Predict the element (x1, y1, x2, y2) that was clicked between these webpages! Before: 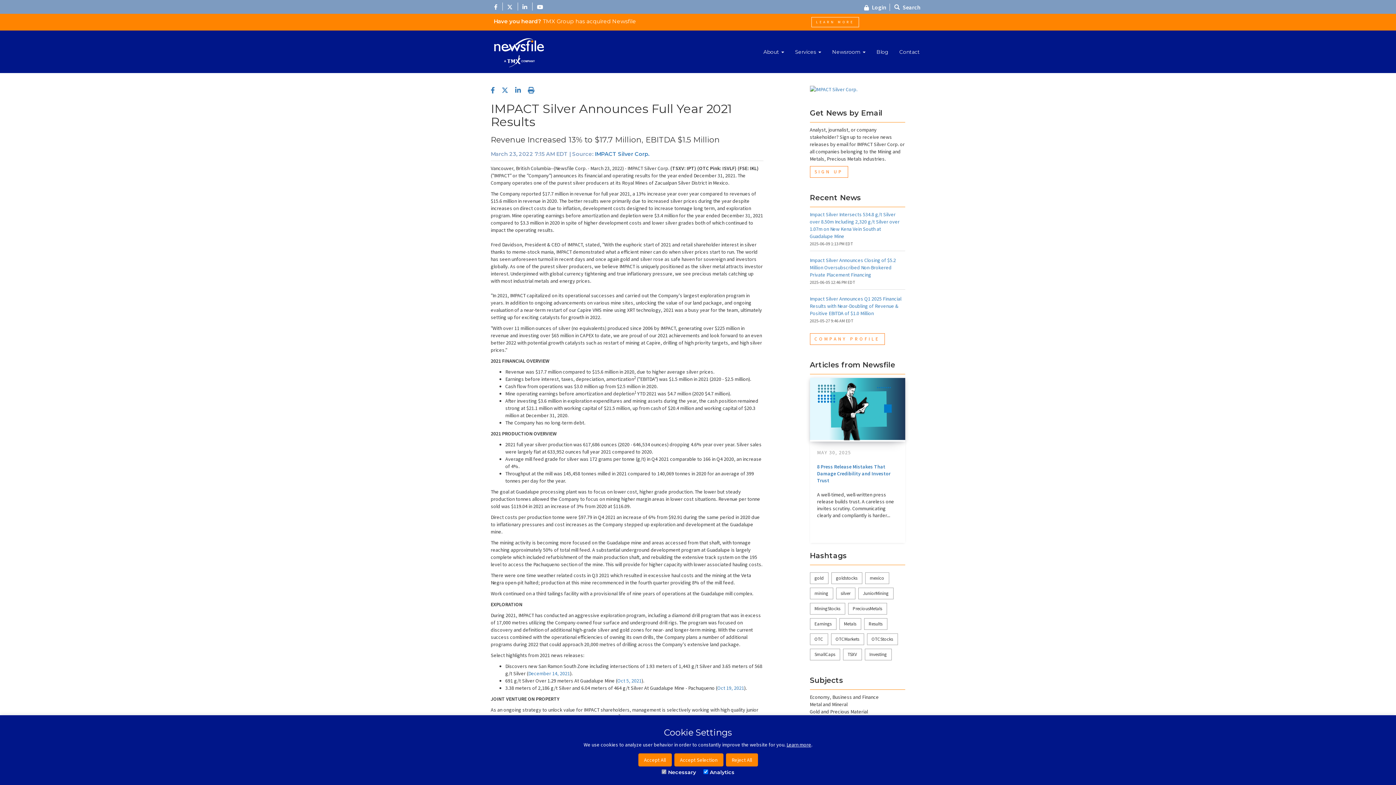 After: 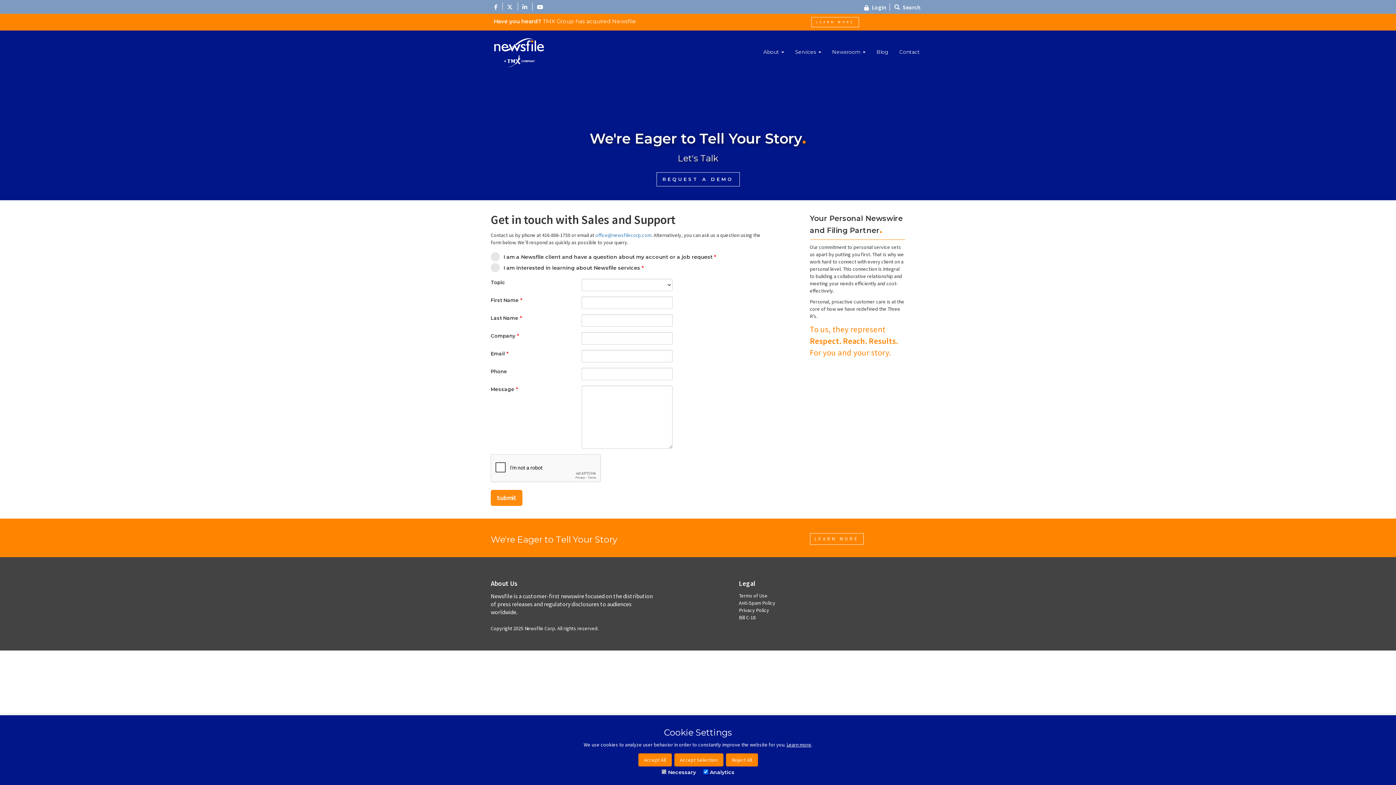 Action: label: Contact bbox: (894, 42, 925, 61)